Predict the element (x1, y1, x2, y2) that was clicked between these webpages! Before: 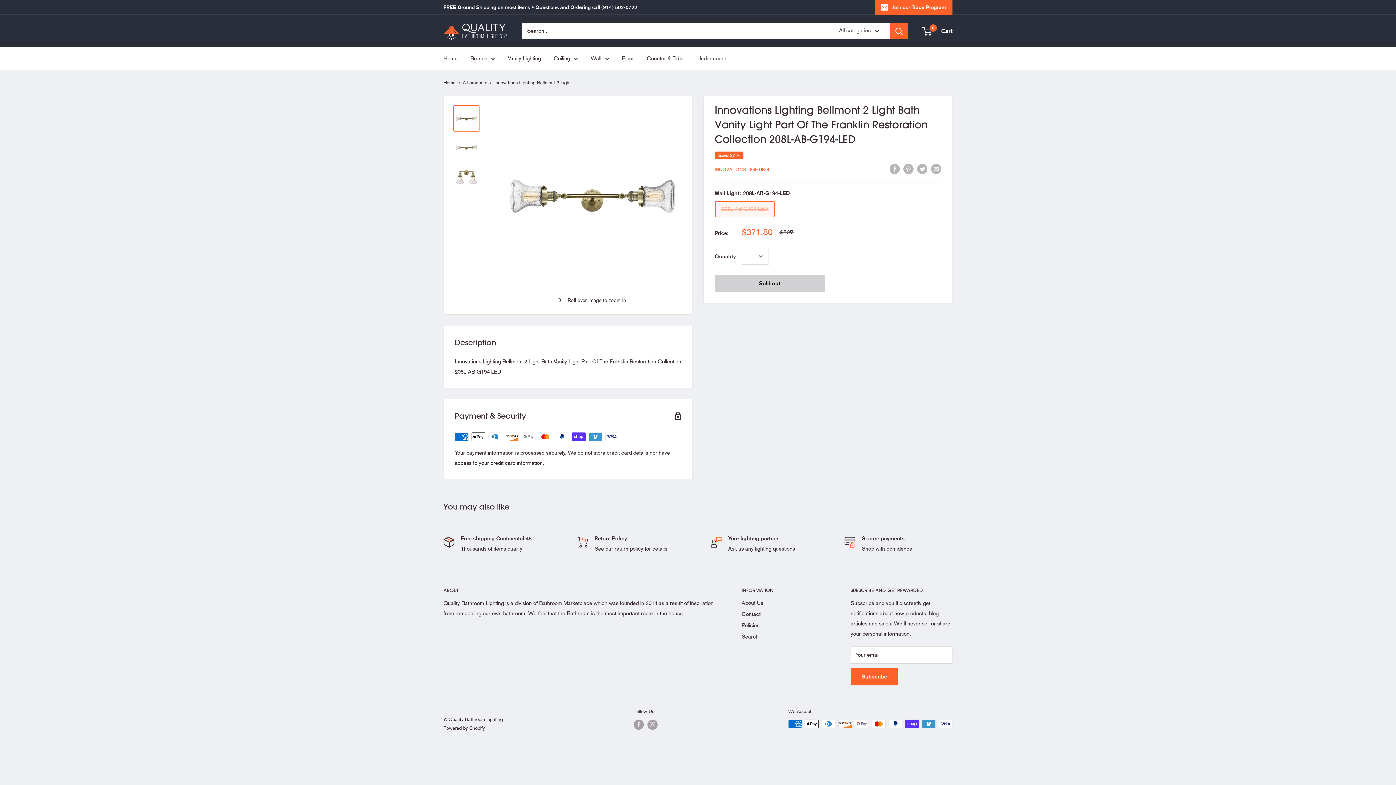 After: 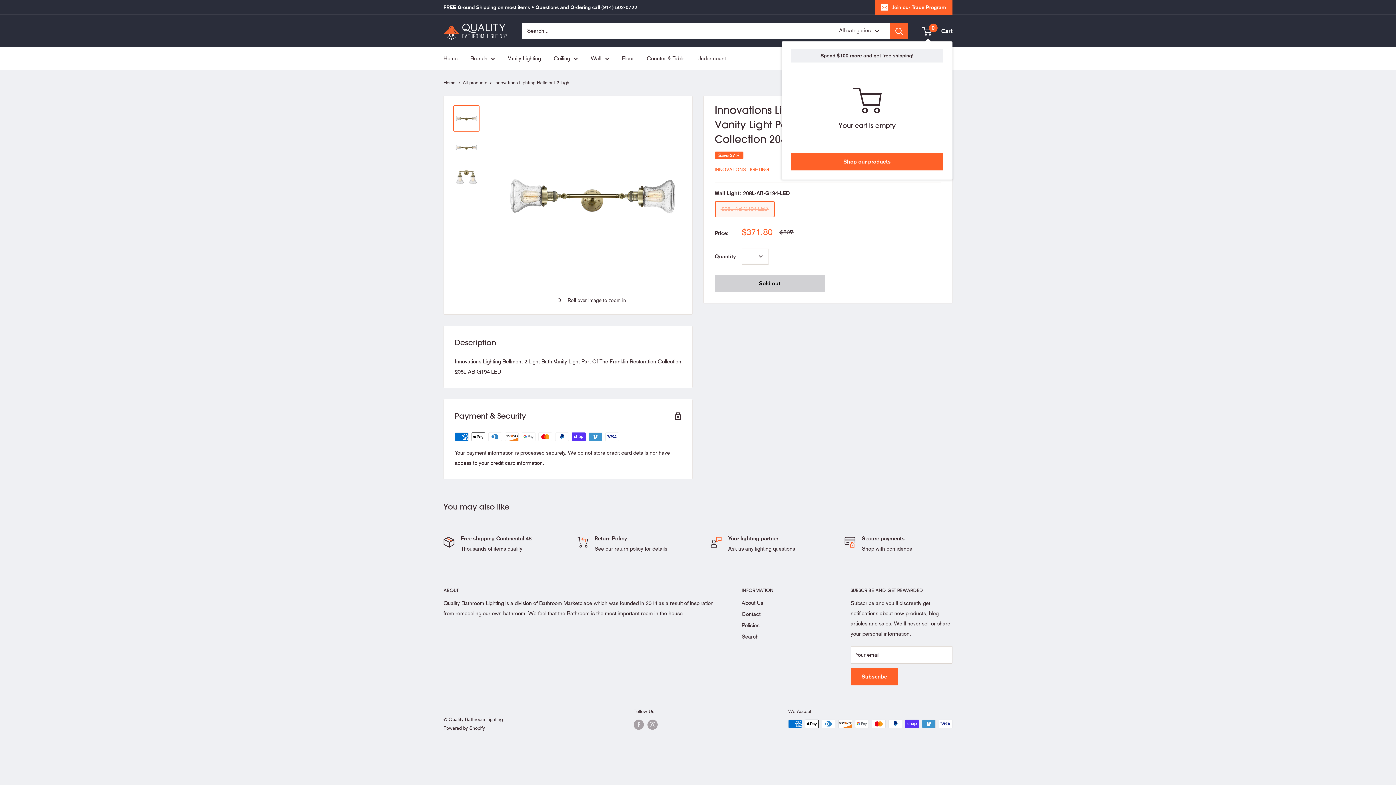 Action: bbox: (922, 25, 952, 36) label: 0
 Cart